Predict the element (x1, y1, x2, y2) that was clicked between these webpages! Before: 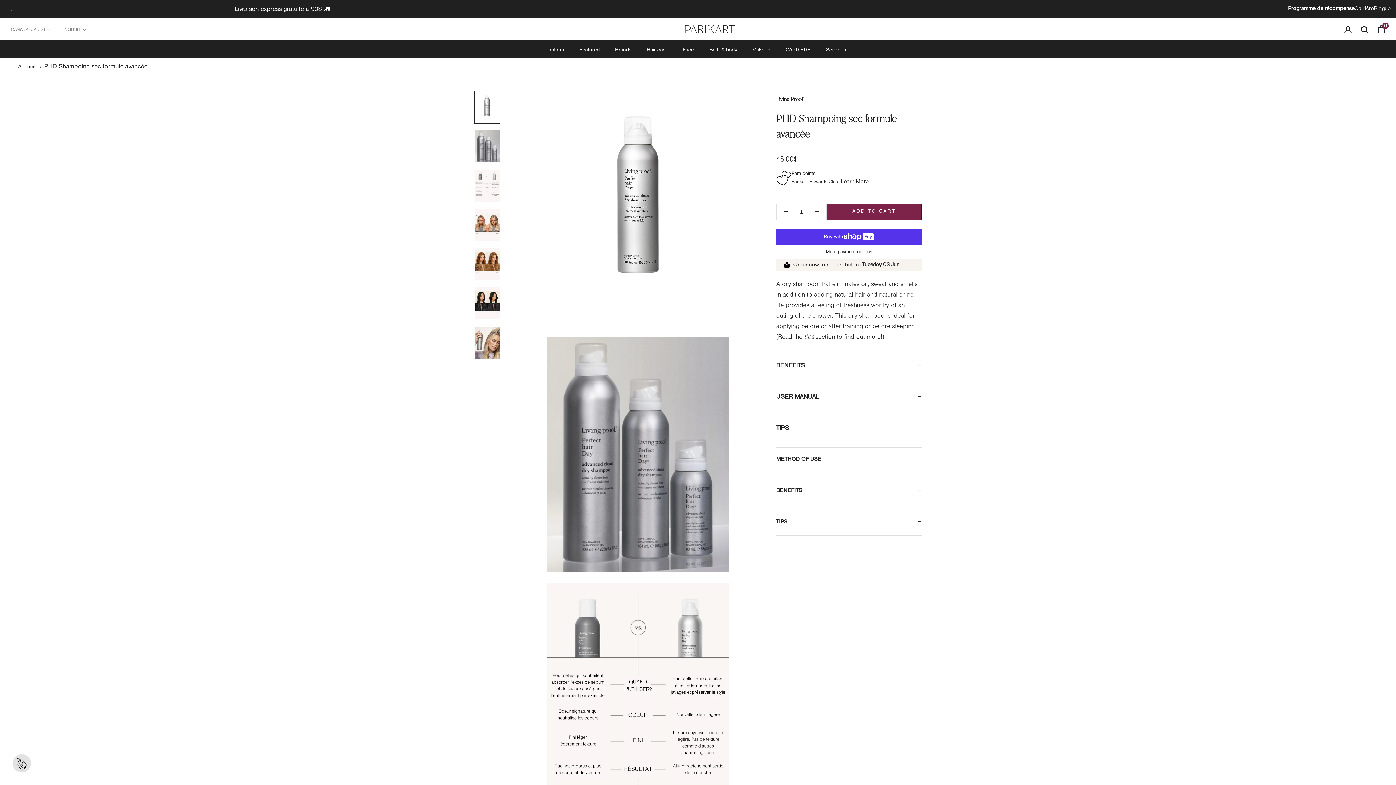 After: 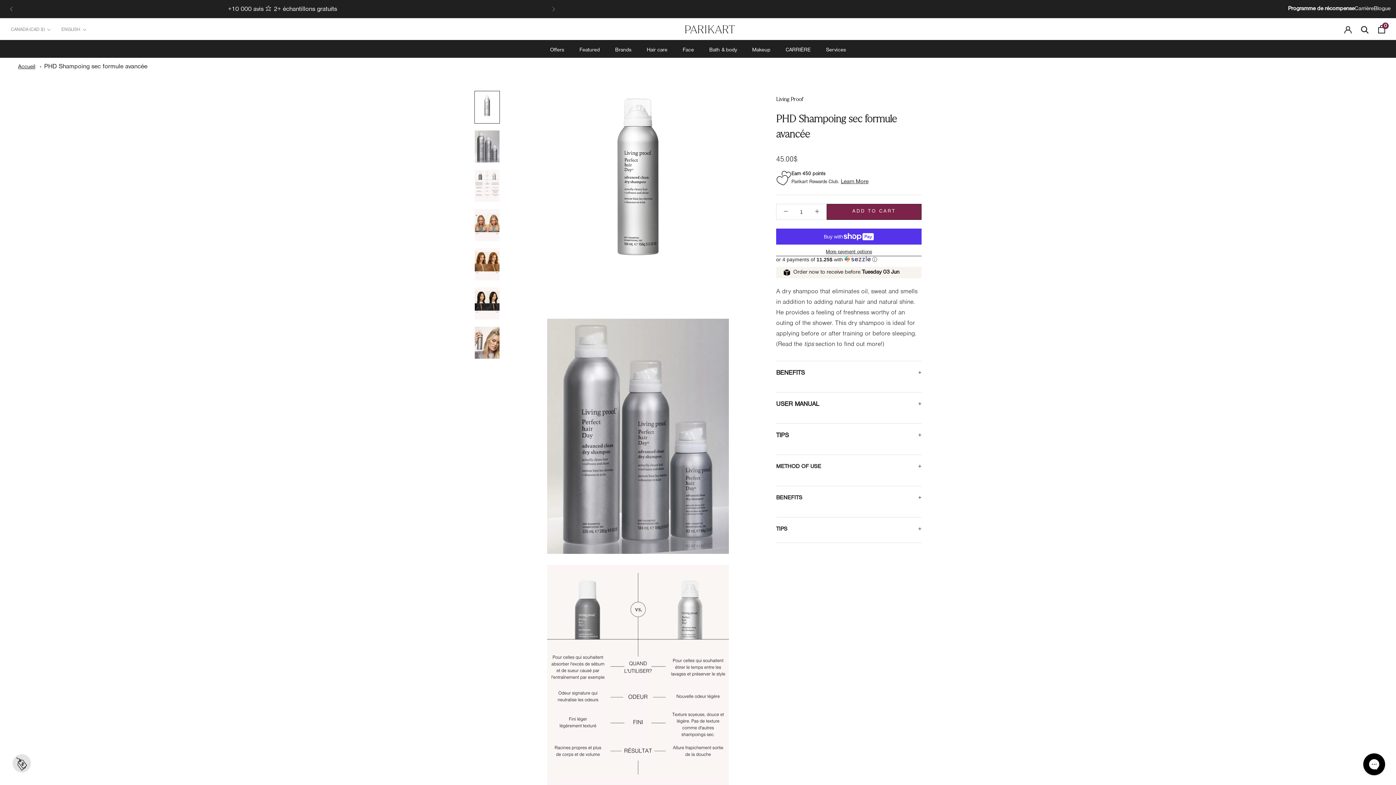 Action: bbox: (474, 130, 500, 162)